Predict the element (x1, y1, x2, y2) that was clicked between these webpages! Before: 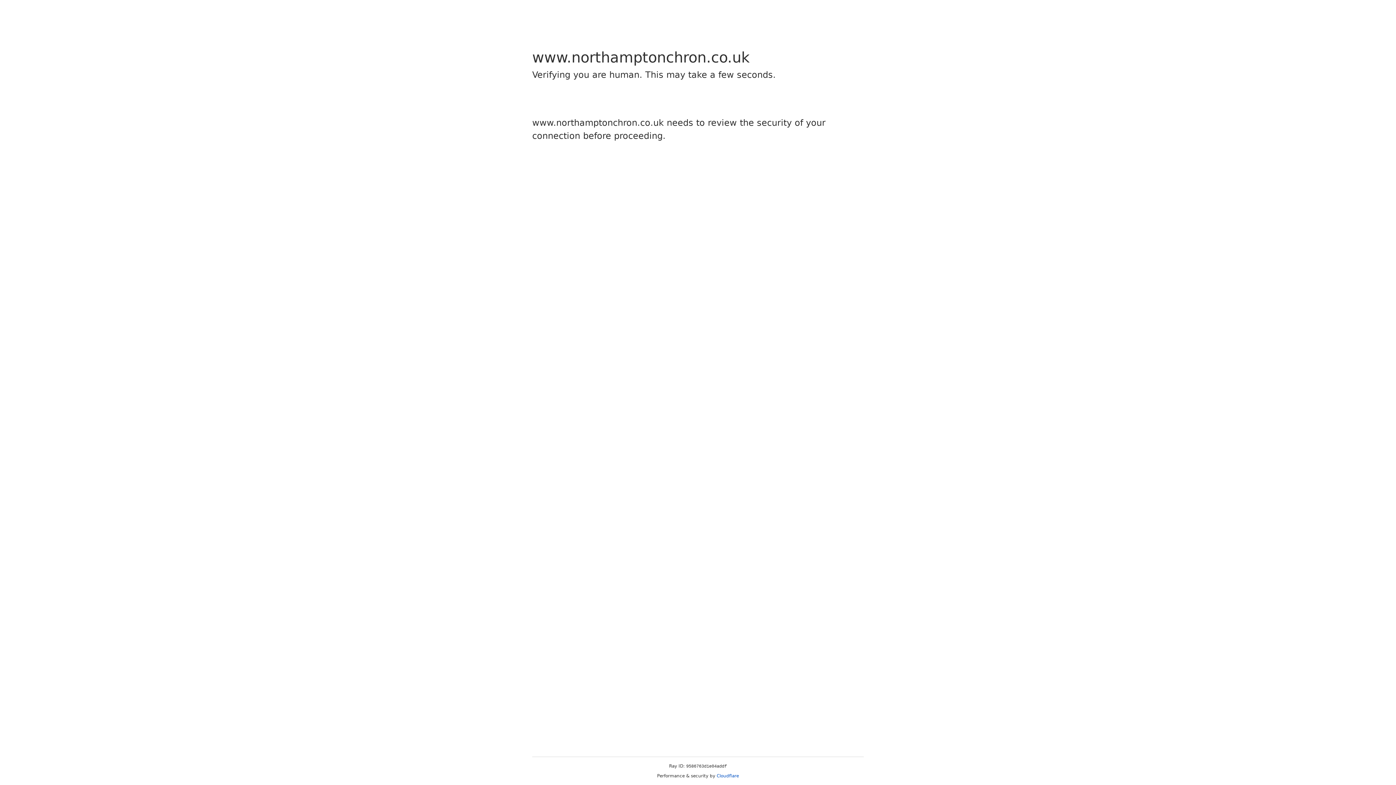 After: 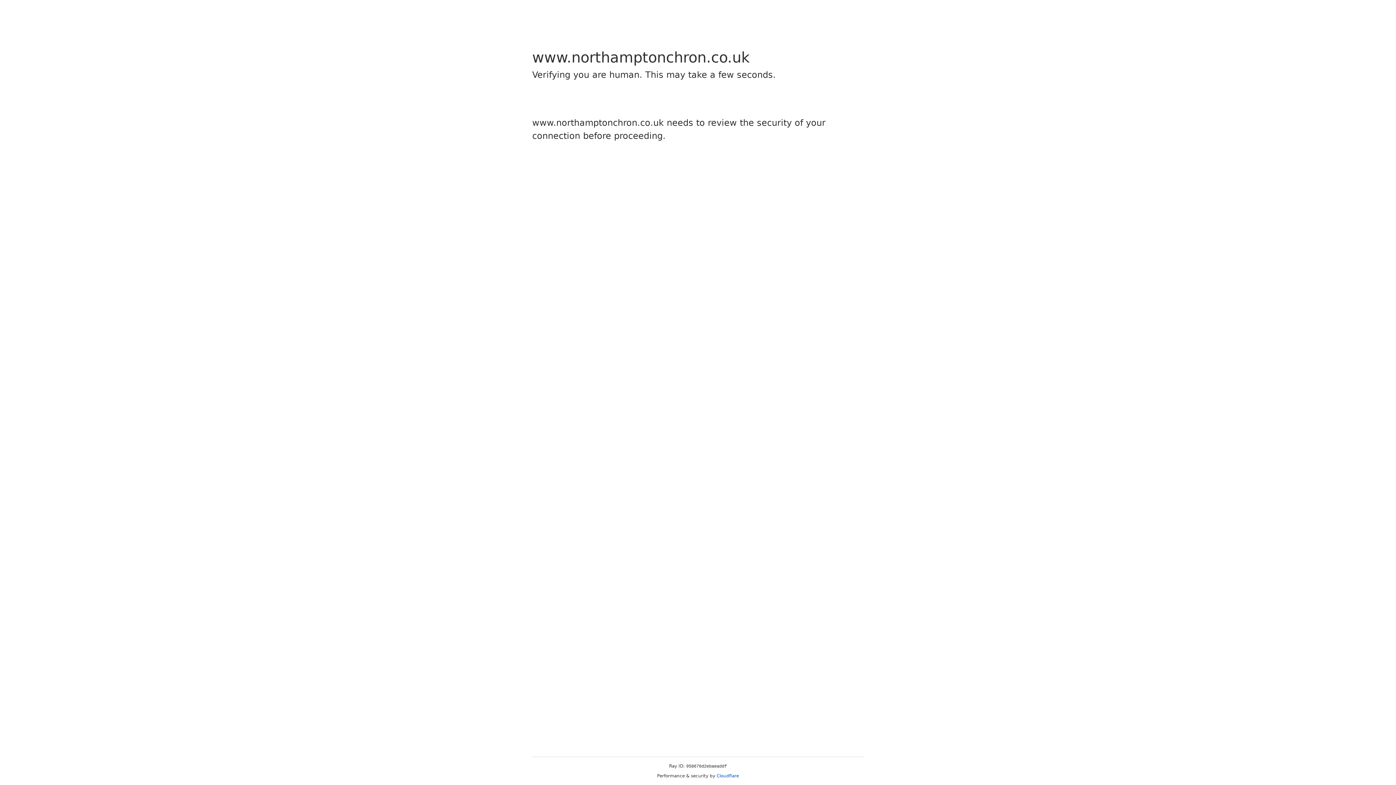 Action: bbox: (716, 773, 739, 778) label: Cloudflare